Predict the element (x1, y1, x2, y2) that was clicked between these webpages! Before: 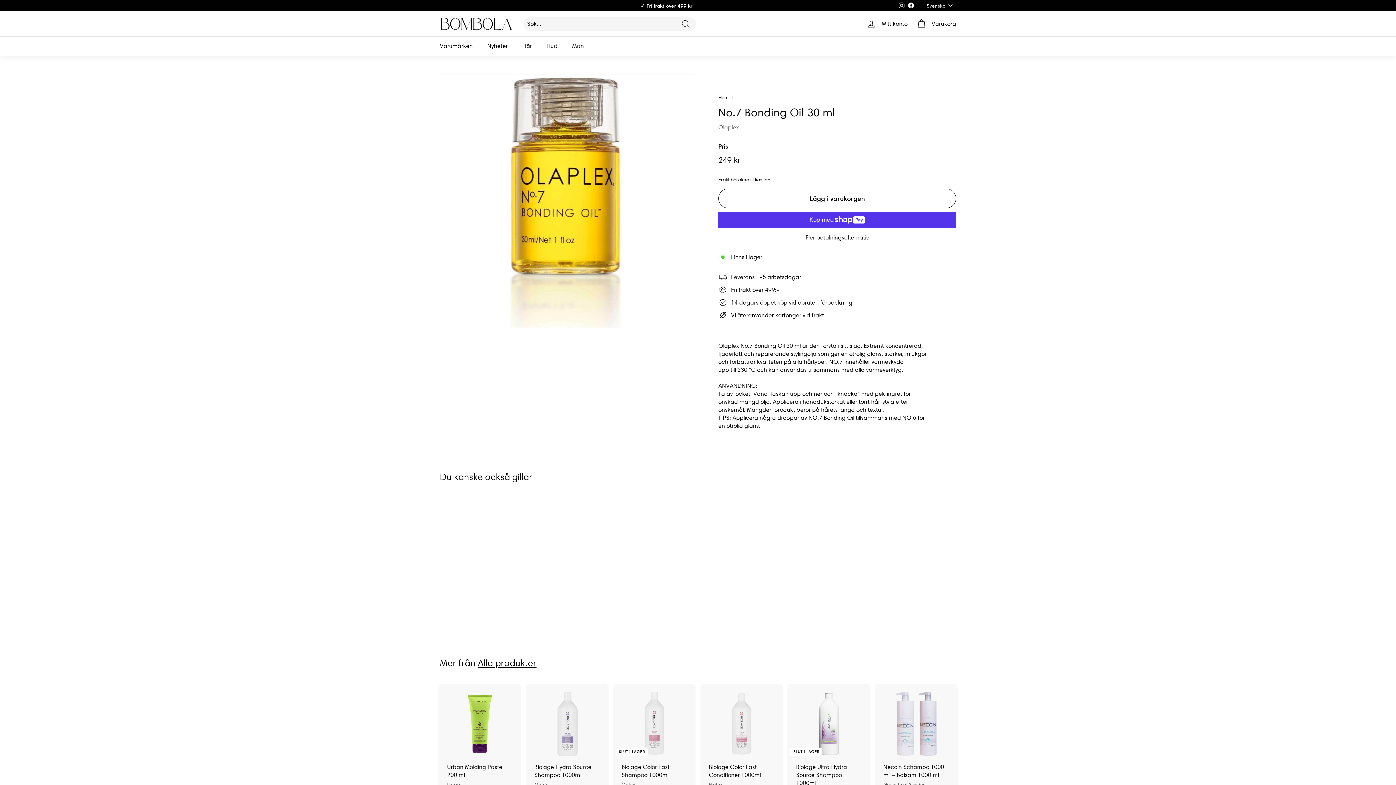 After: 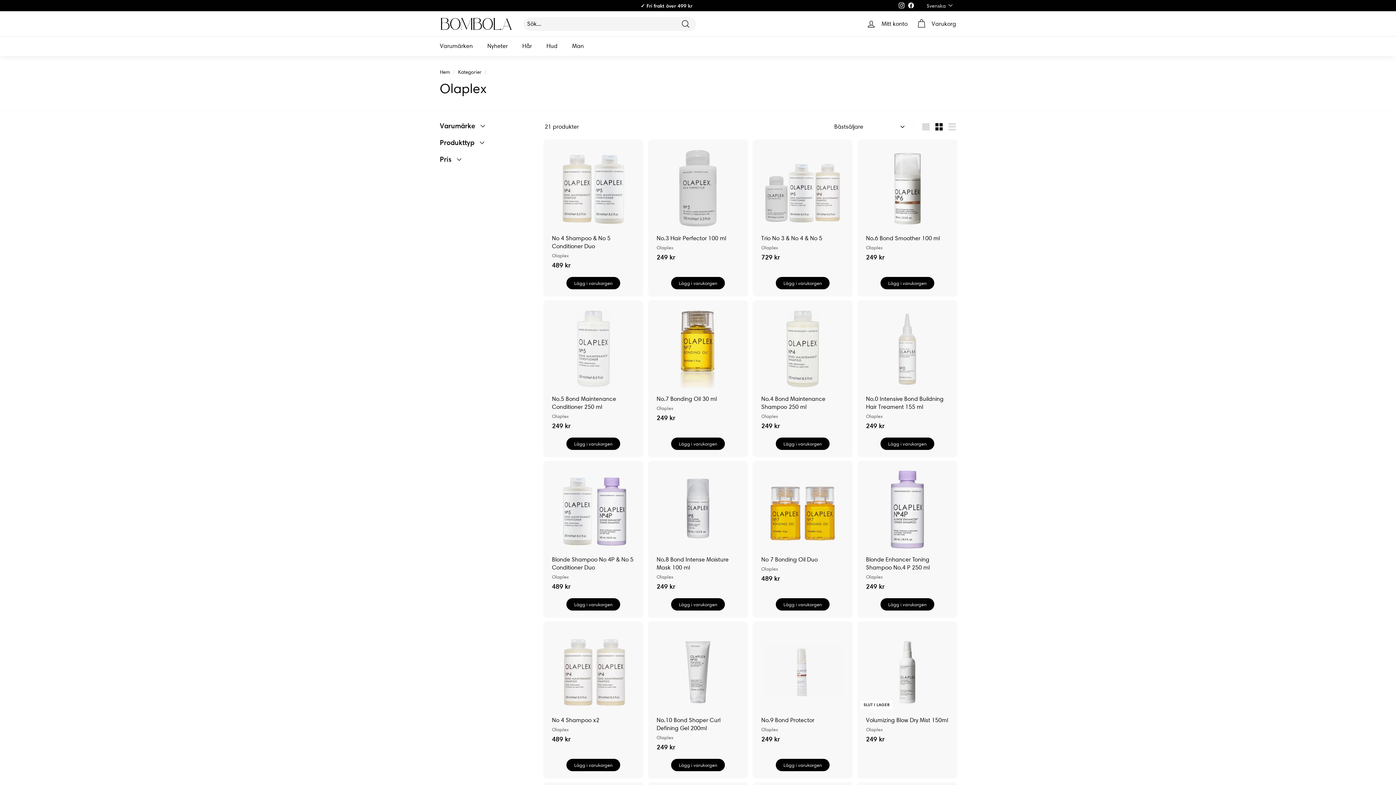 Action: bbox: (718, 124, 739, 130) label: Olaplex